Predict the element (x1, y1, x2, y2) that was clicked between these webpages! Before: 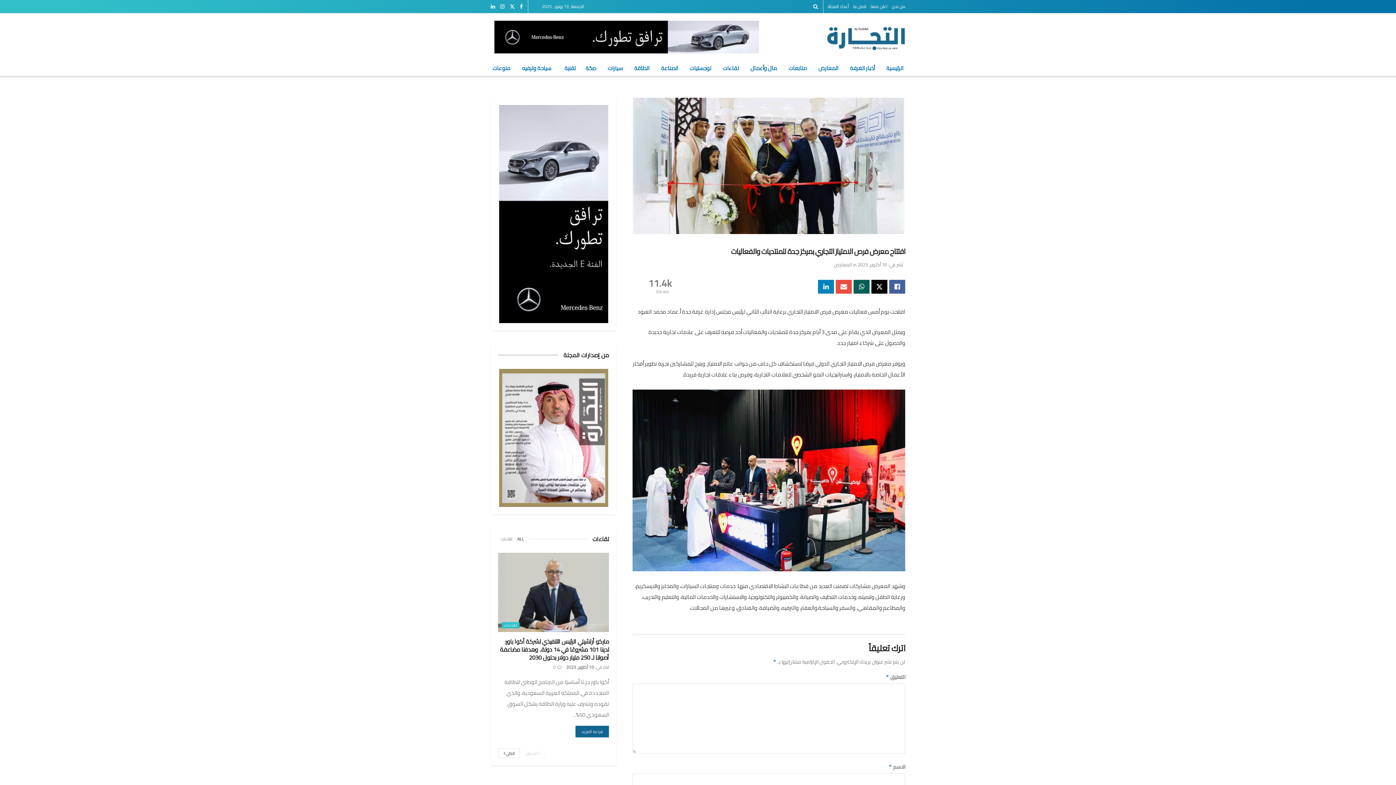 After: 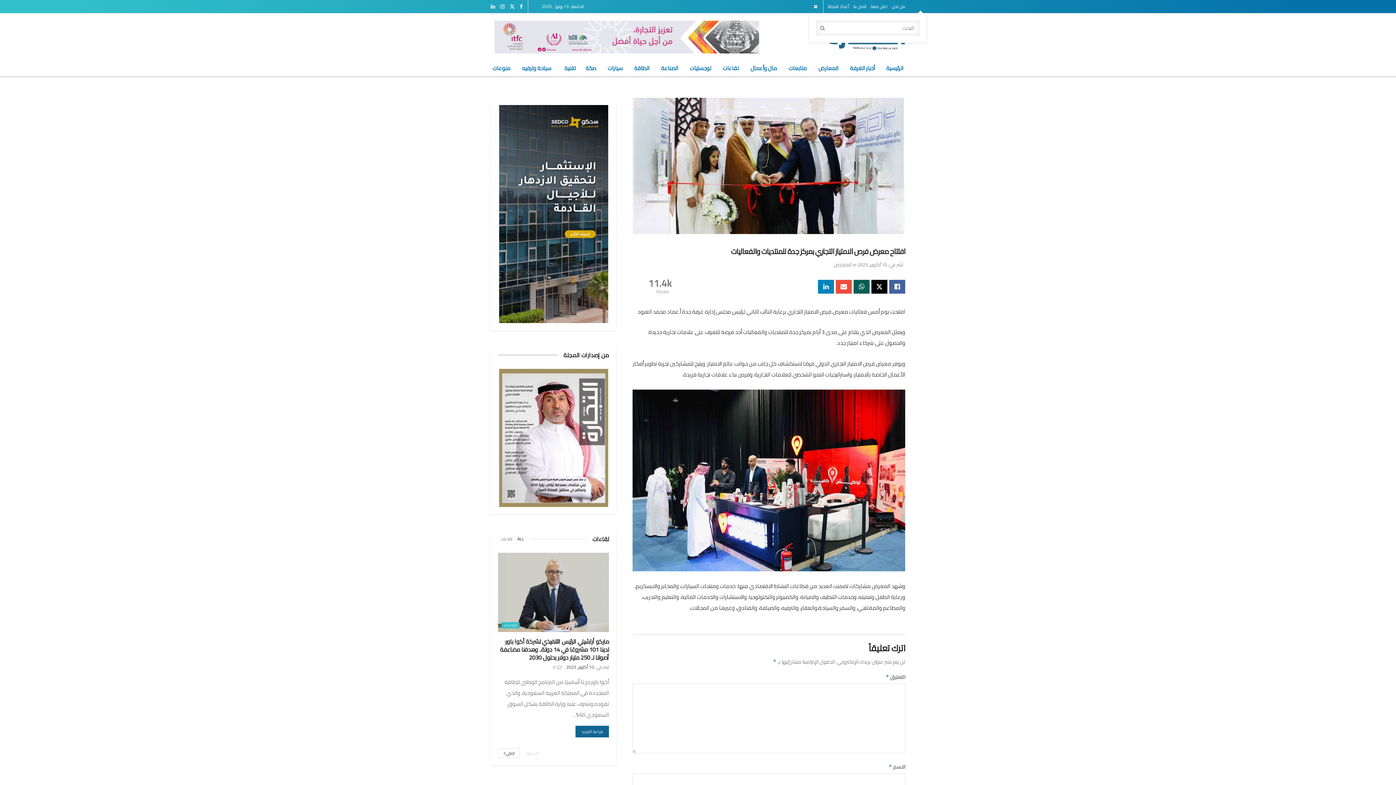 Action: label: Search Button bbox: (813, 0, 818, 13)